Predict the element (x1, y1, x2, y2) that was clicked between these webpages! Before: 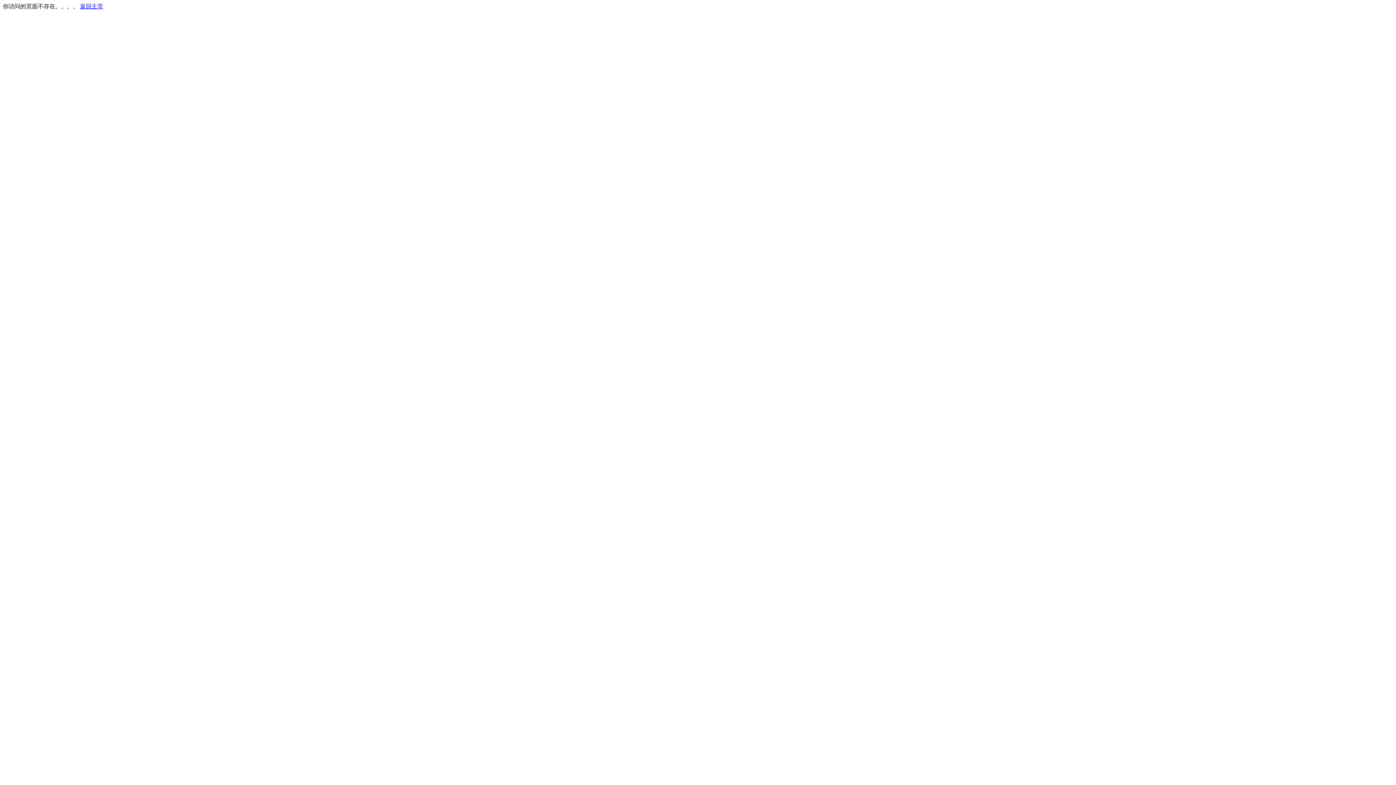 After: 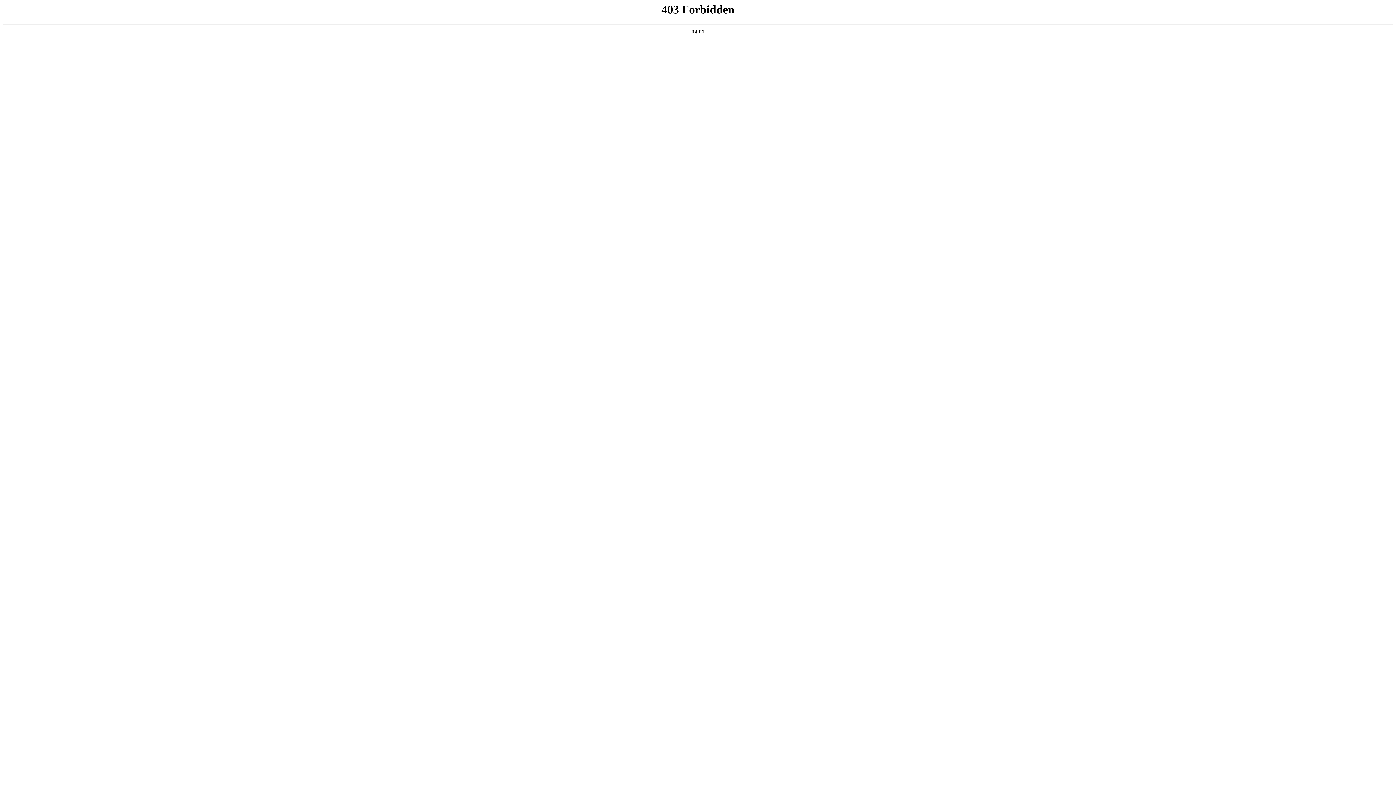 Action: bbox: (80, 3, 103, 9) label: 返回主页